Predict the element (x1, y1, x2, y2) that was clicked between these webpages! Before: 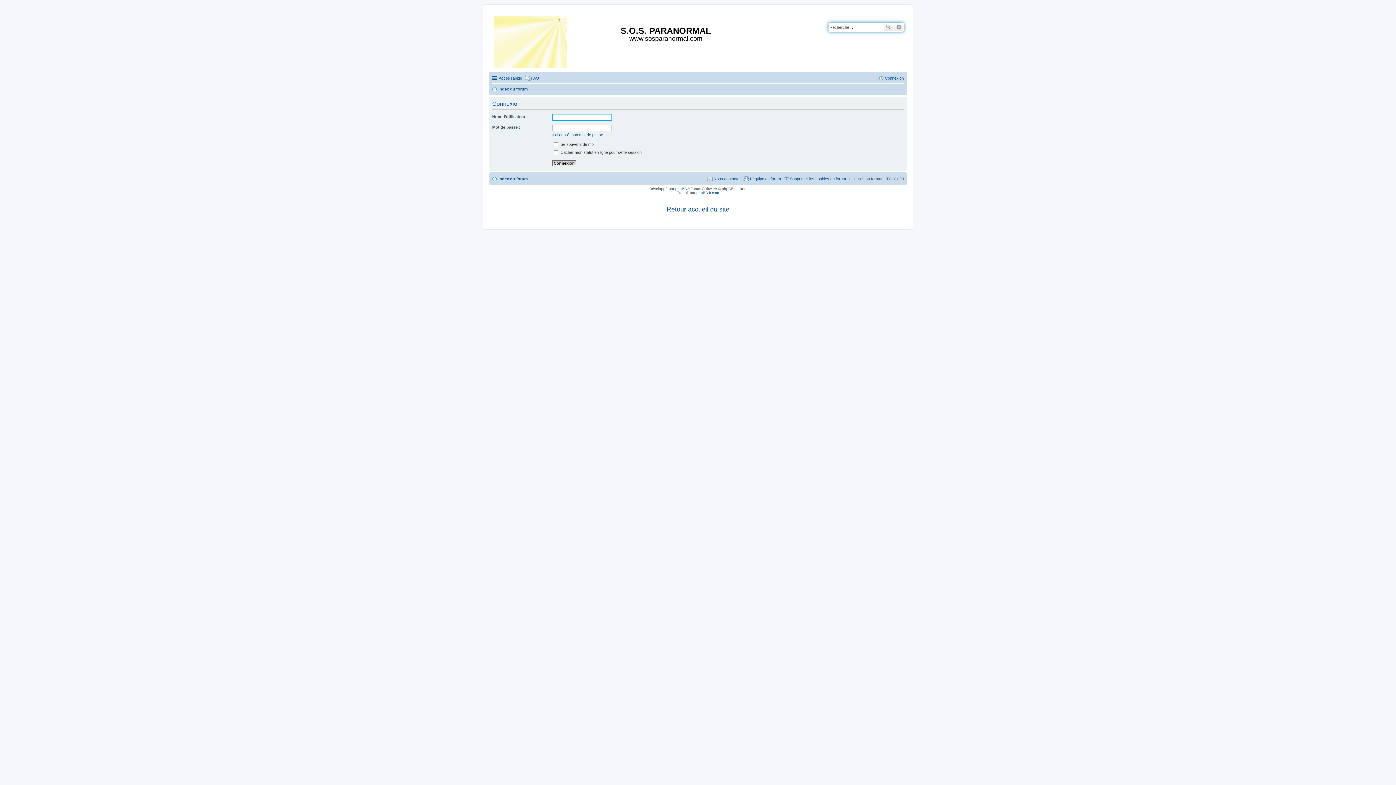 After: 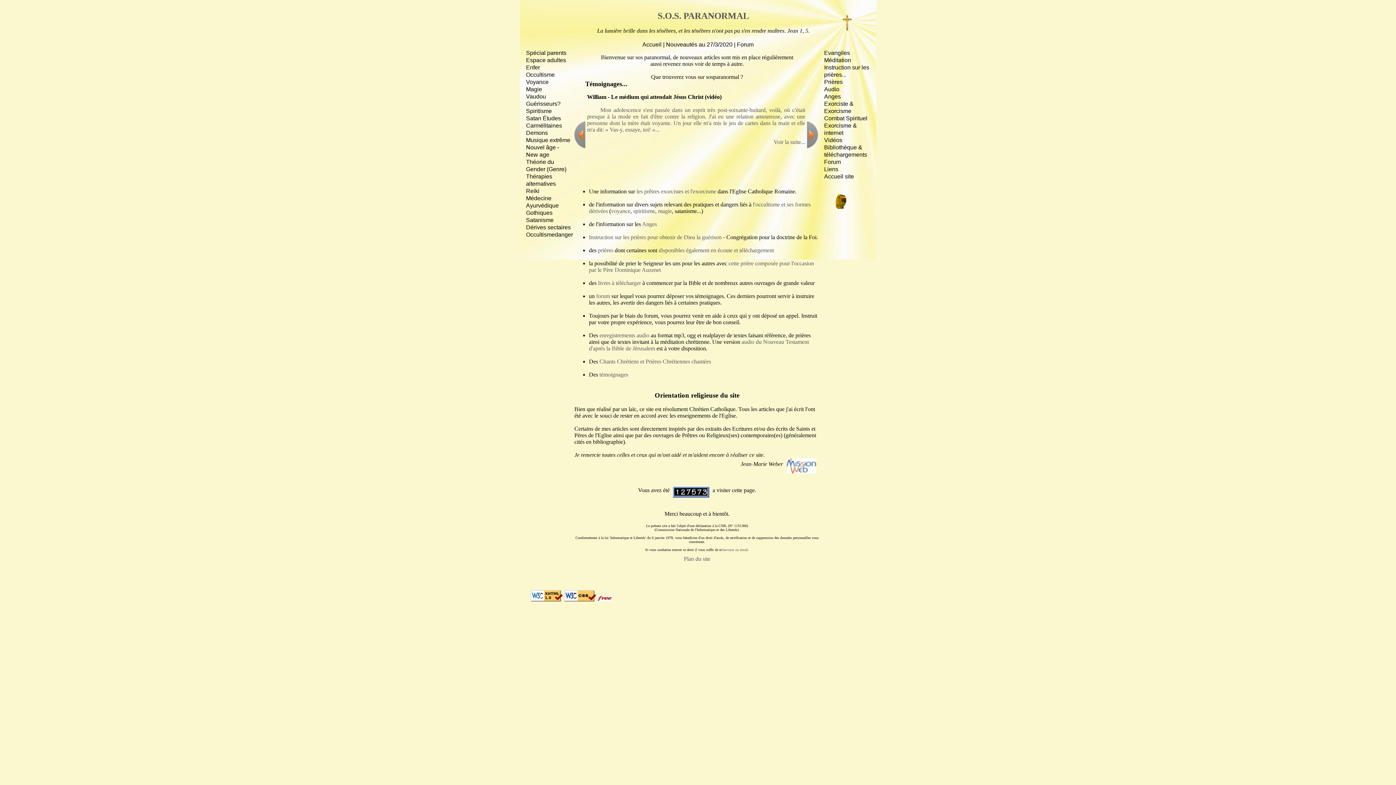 Action: bbox: (666, 208, 729, 212) label: Retour accueil du site

